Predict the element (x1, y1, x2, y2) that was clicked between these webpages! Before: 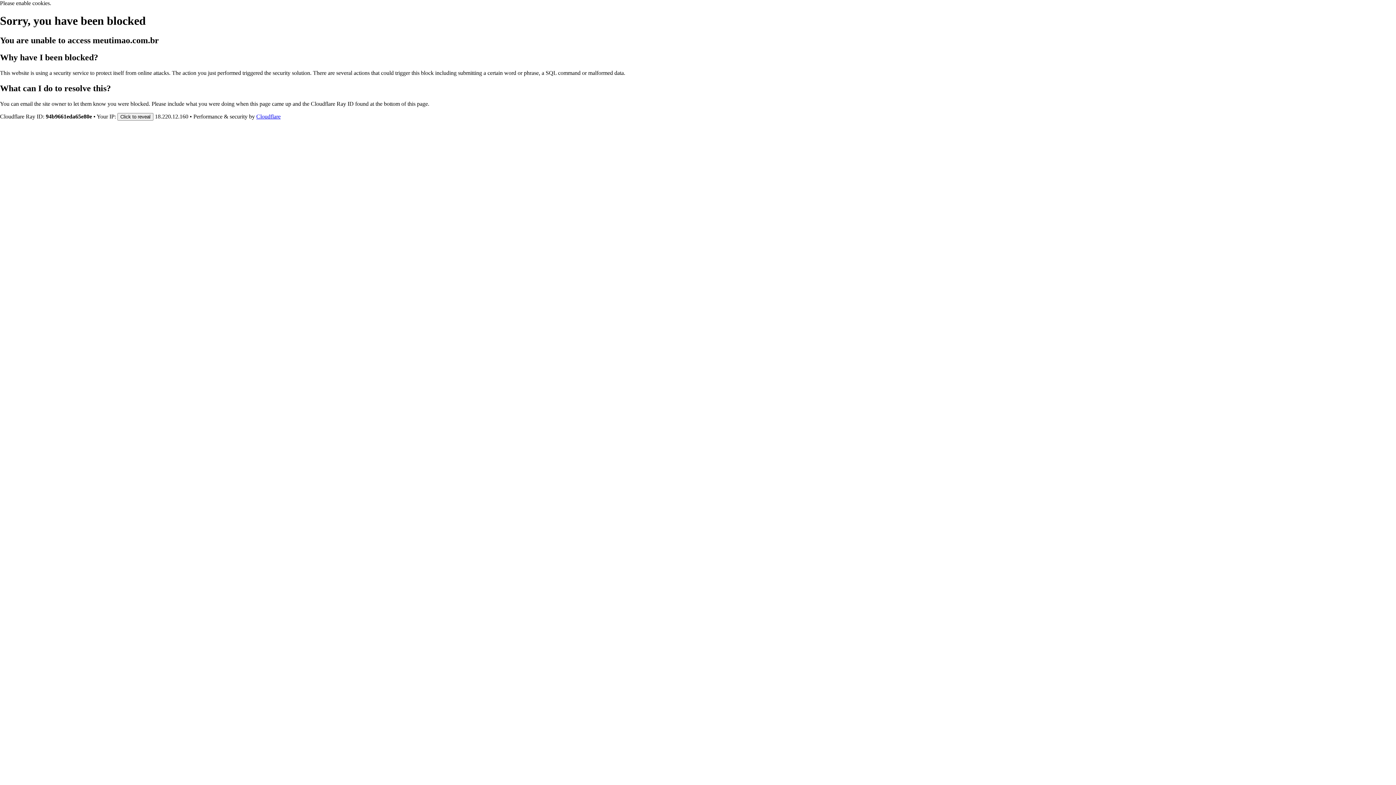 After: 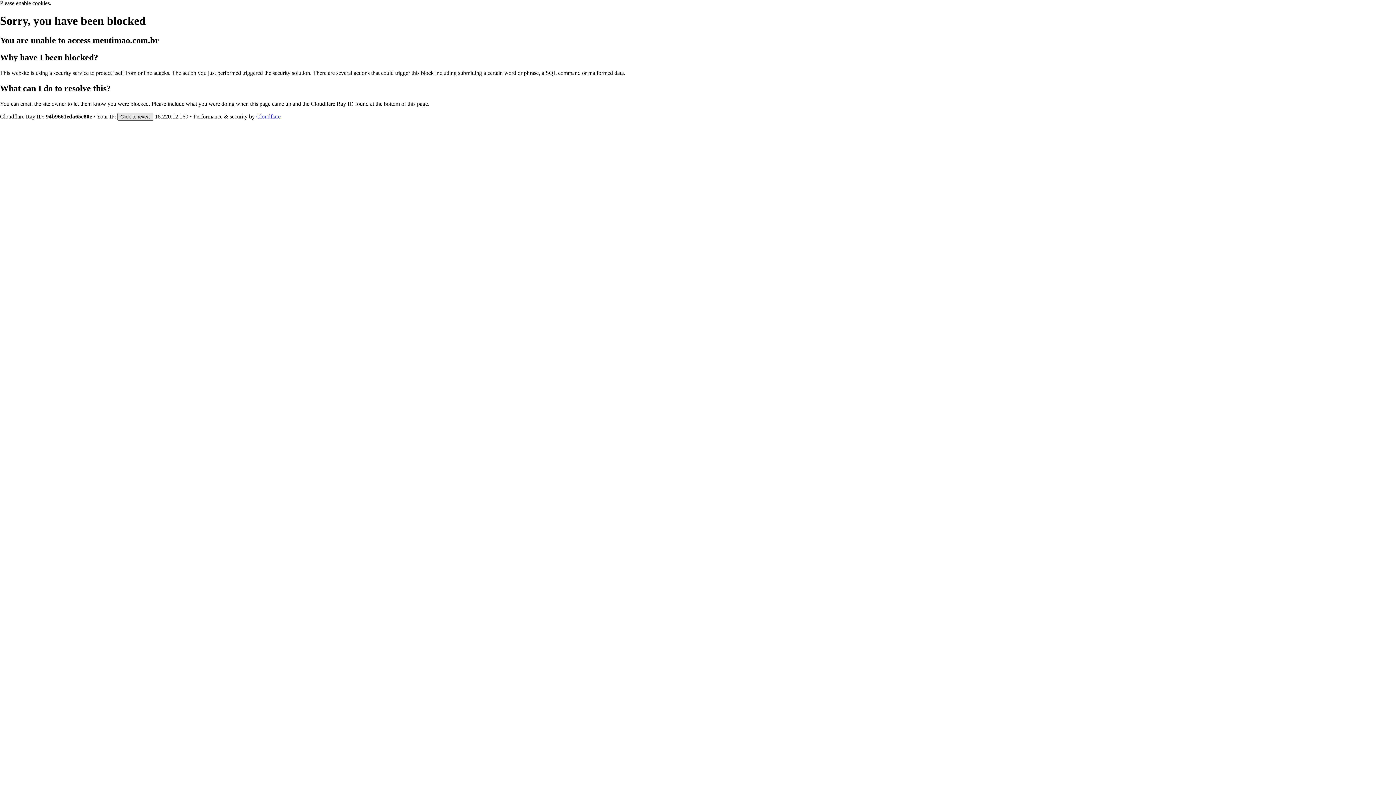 Action: bbox: (117, 112, 153, 120) label: Click to reveal